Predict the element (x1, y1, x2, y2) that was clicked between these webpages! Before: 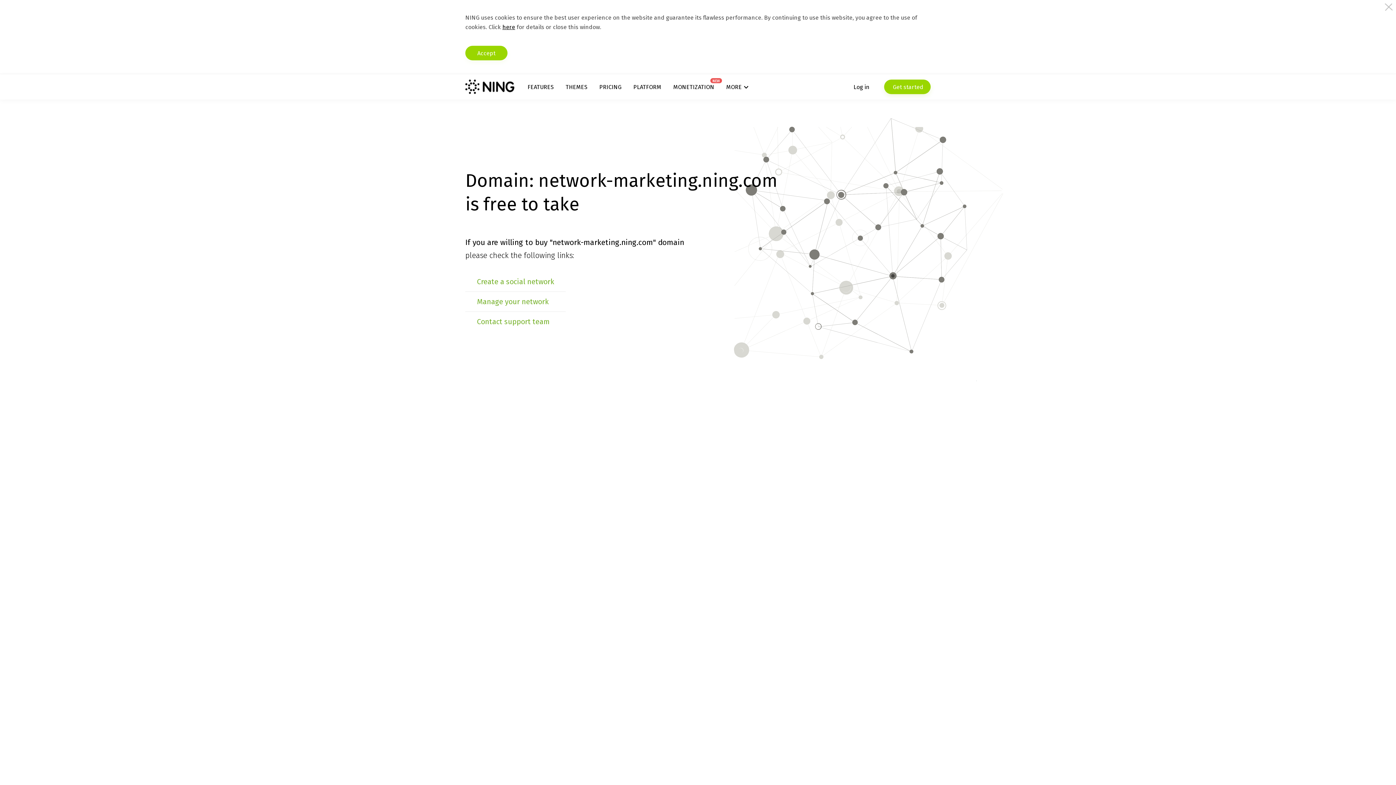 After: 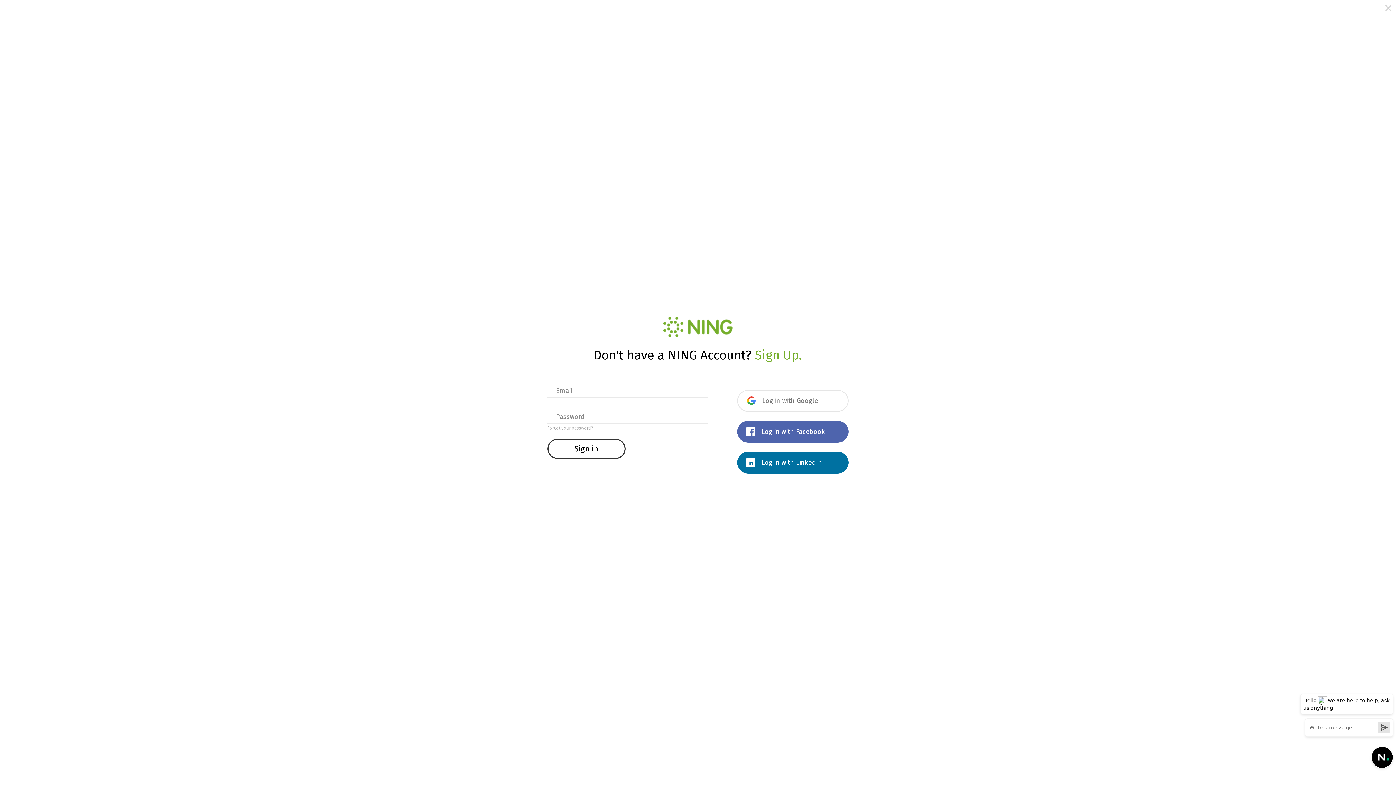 Action: bbox: (853, 79, 869, 94) label: Log in